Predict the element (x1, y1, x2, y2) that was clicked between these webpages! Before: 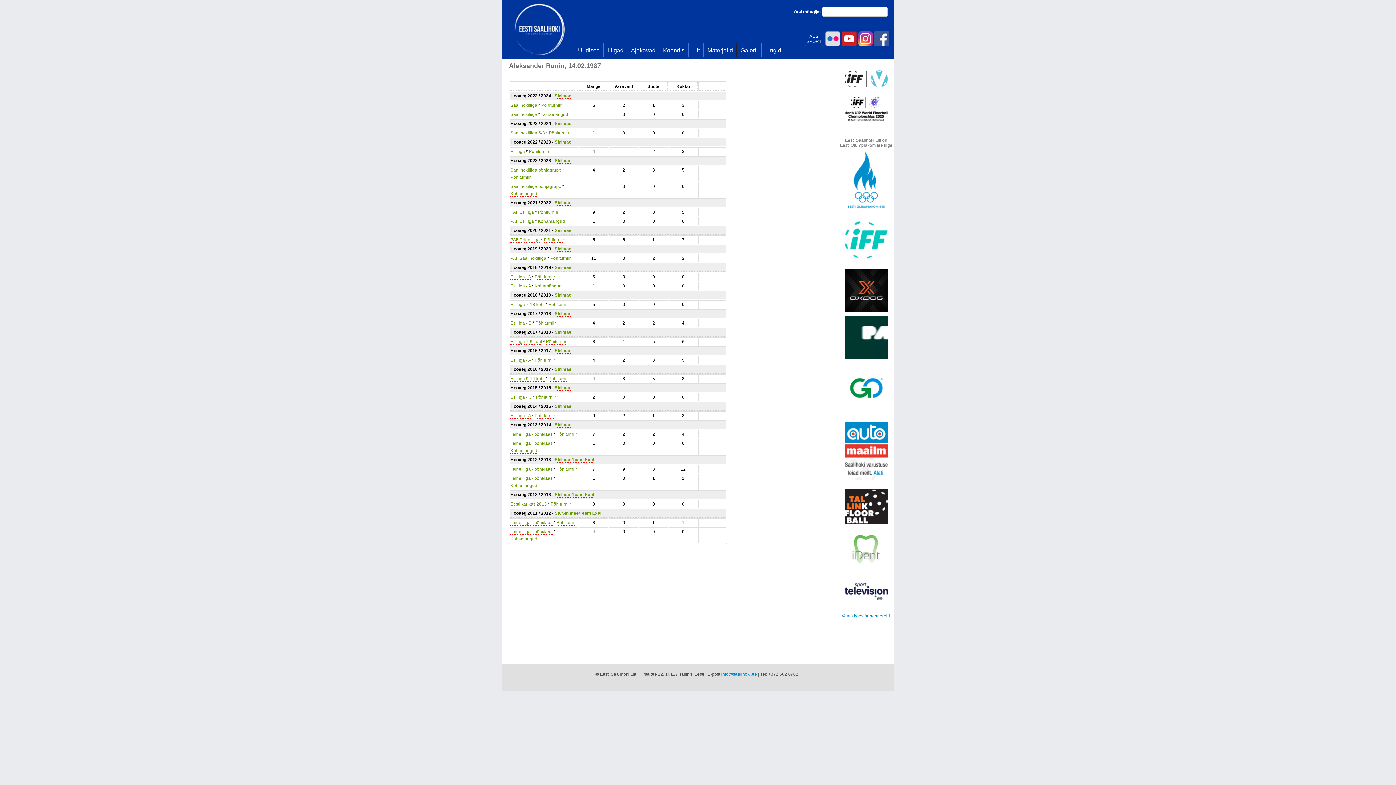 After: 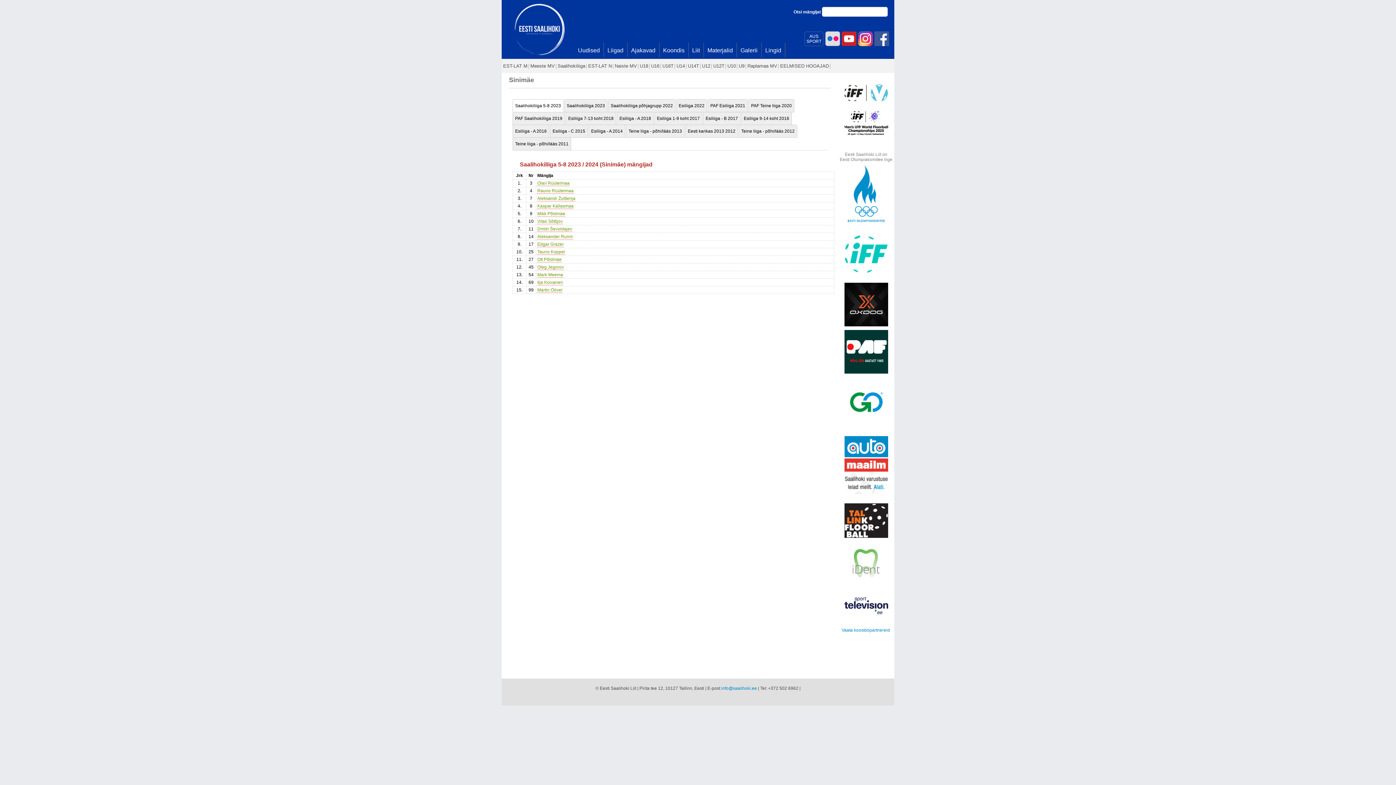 Action: bbox: (554, 139, 571, 145) label: Sinimäe